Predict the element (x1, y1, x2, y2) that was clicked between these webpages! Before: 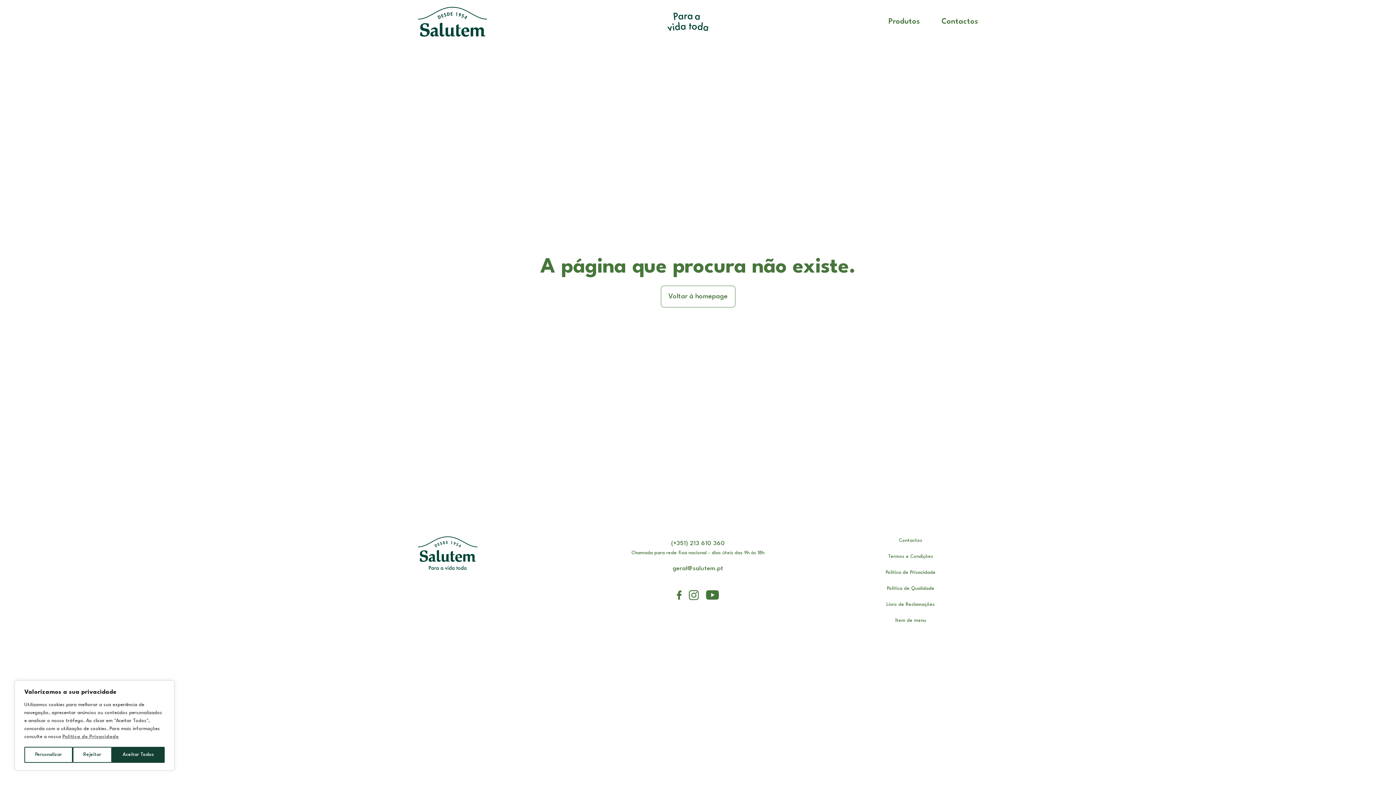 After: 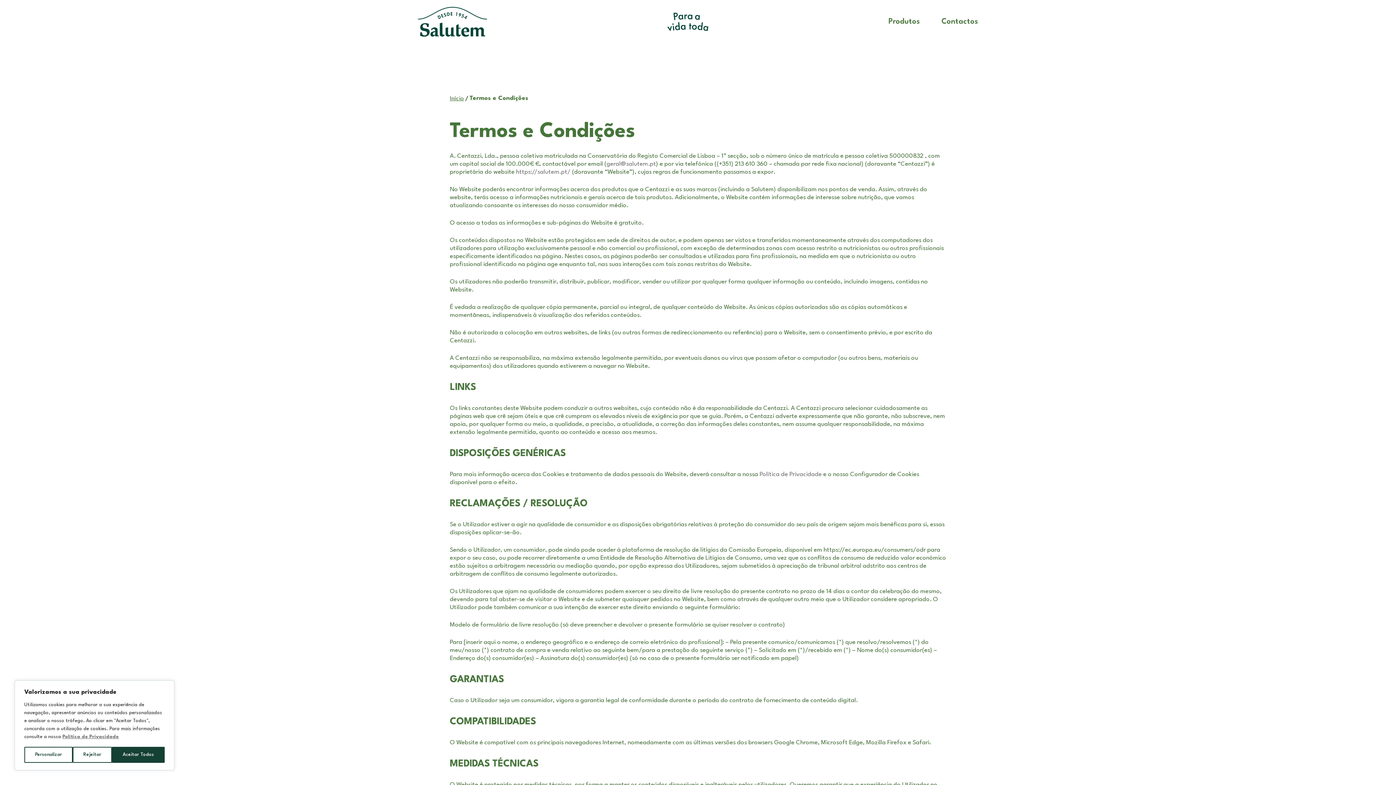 Action: label: Termos e Condições bbox: (888, 554, 933, 559)